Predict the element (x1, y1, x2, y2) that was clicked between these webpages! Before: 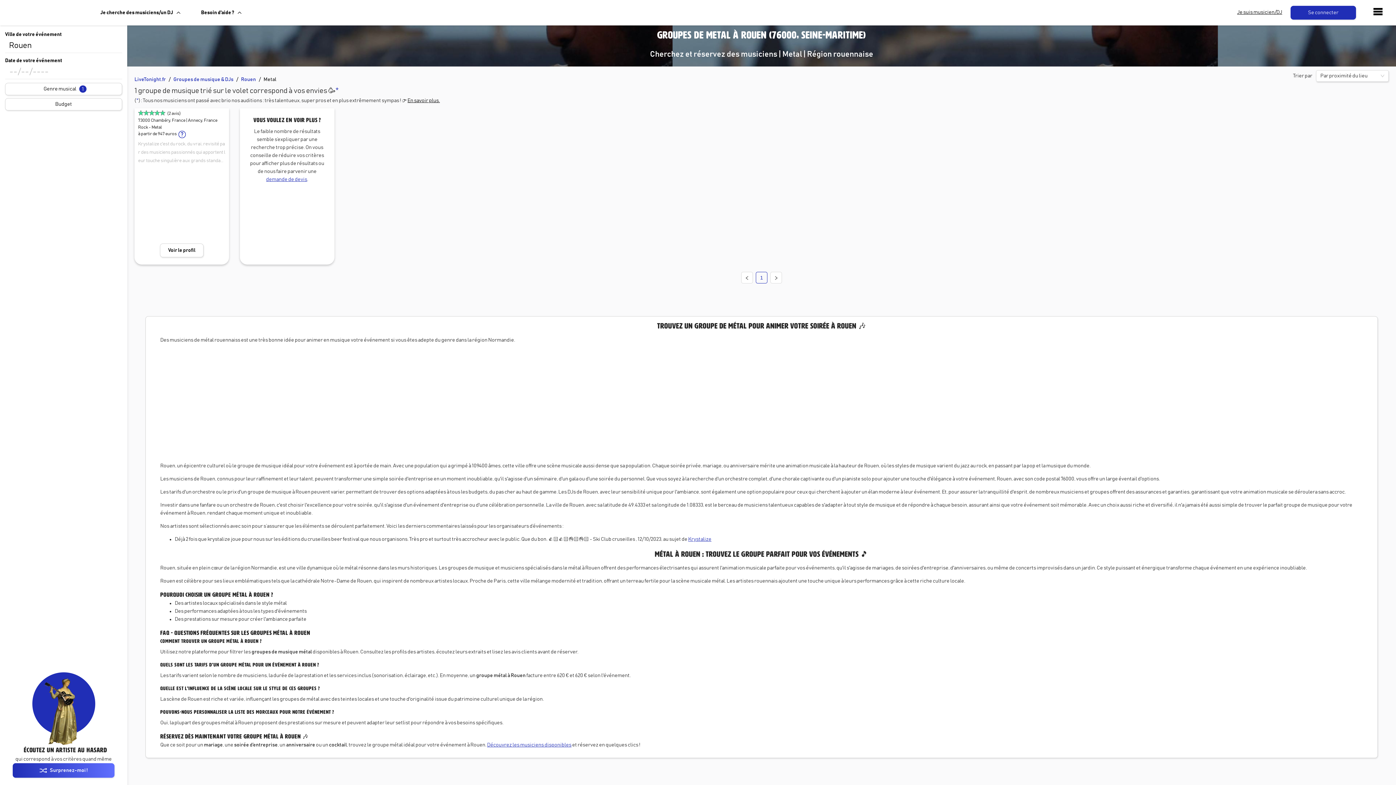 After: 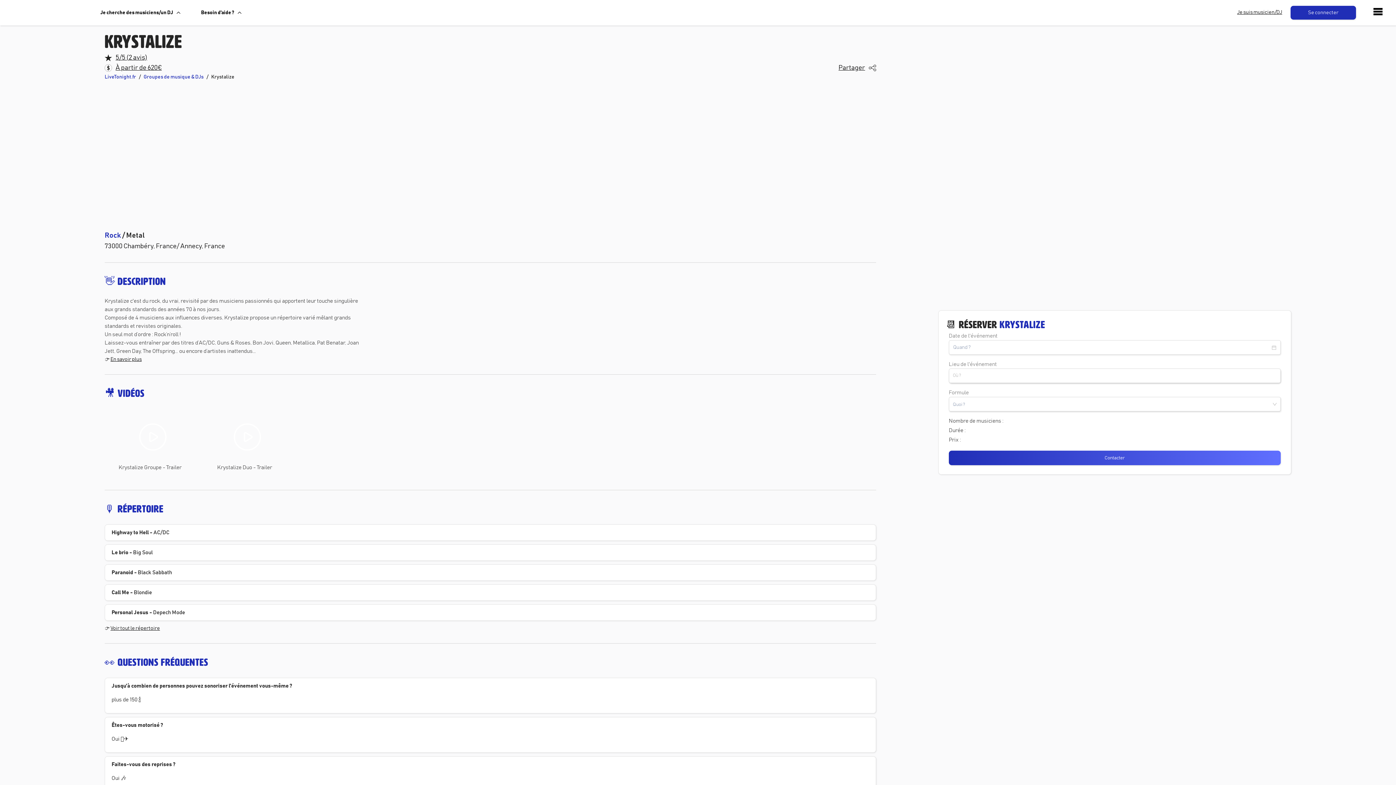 Action: bbox: (688, 536, 711, 542) label: Krystalize